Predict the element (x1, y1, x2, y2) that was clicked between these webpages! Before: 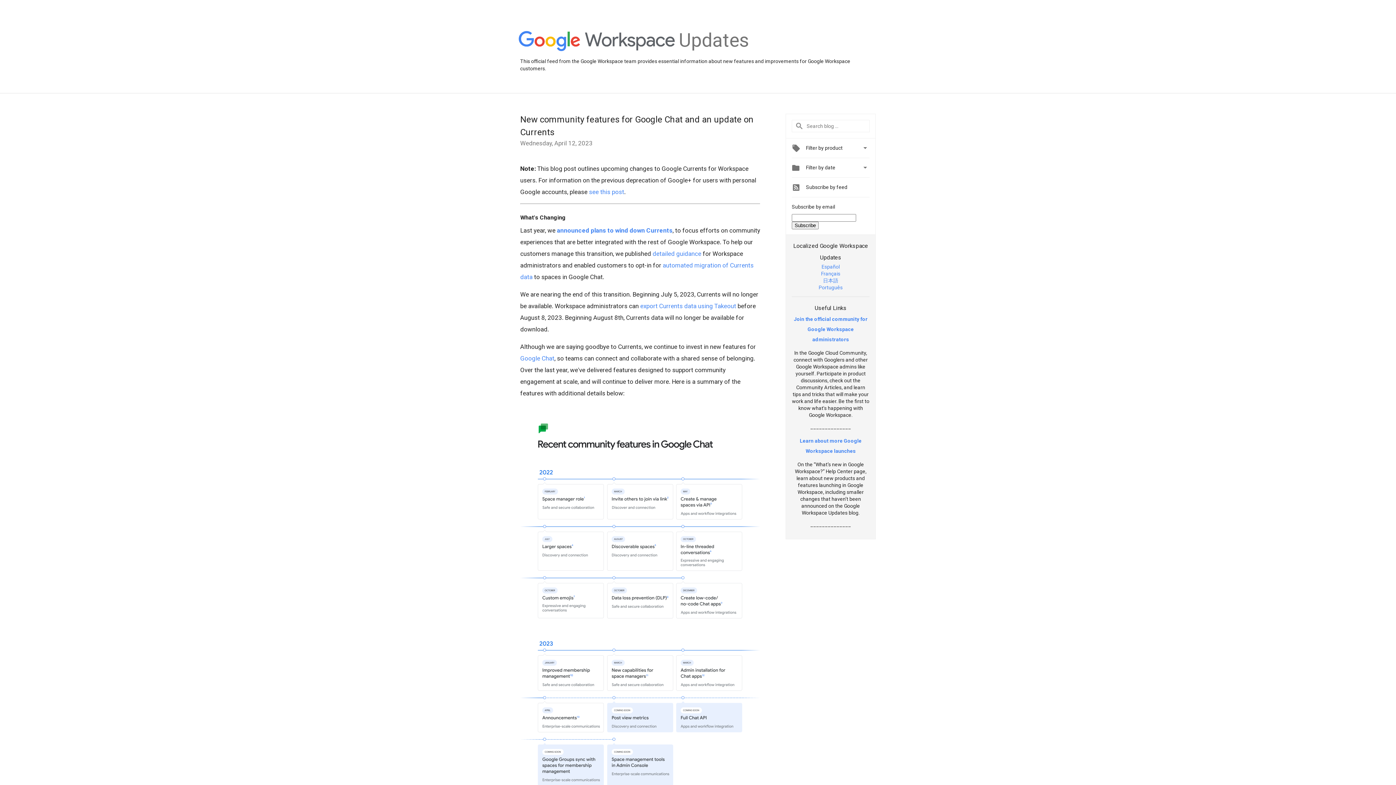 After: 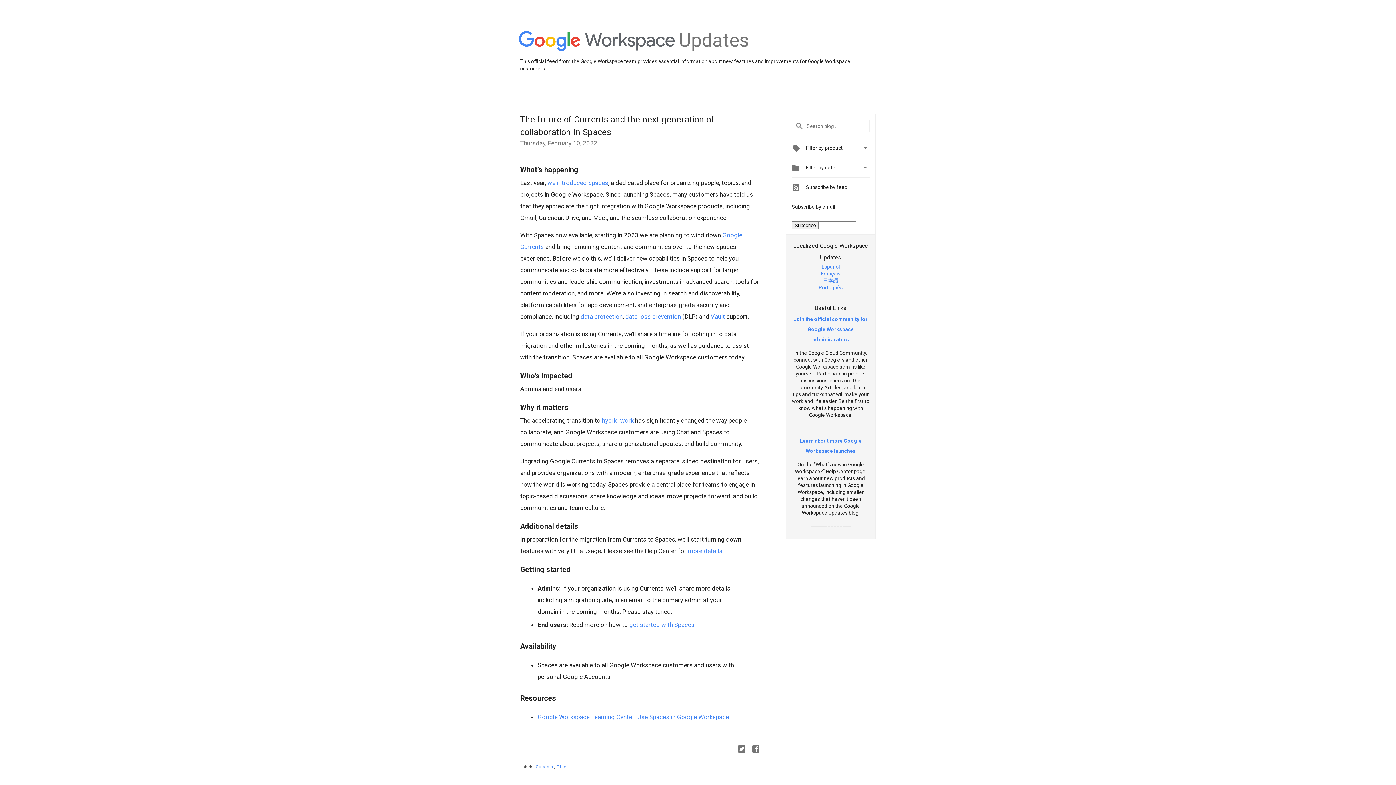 Action: bbox: (557, 226, 672, 234) label: announced plans to wind down Currents